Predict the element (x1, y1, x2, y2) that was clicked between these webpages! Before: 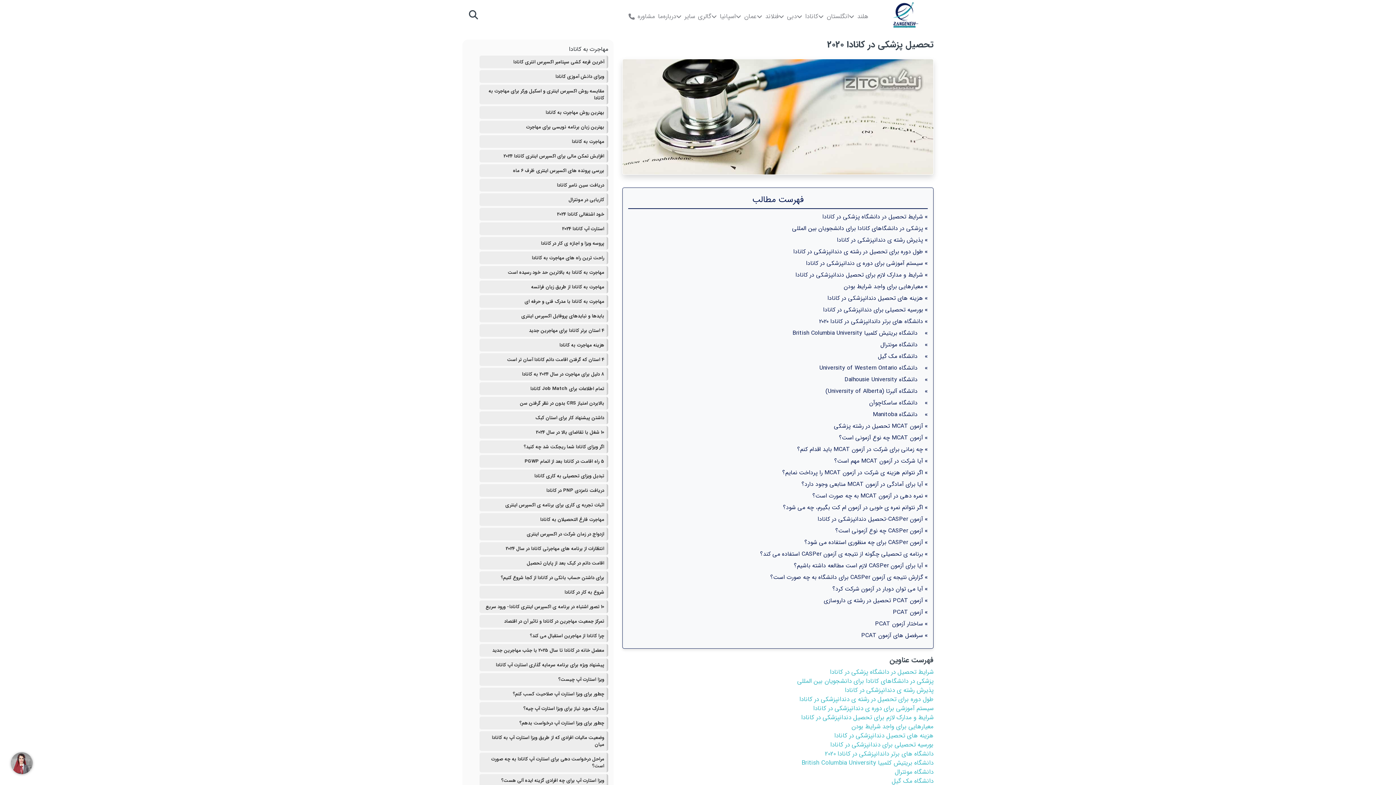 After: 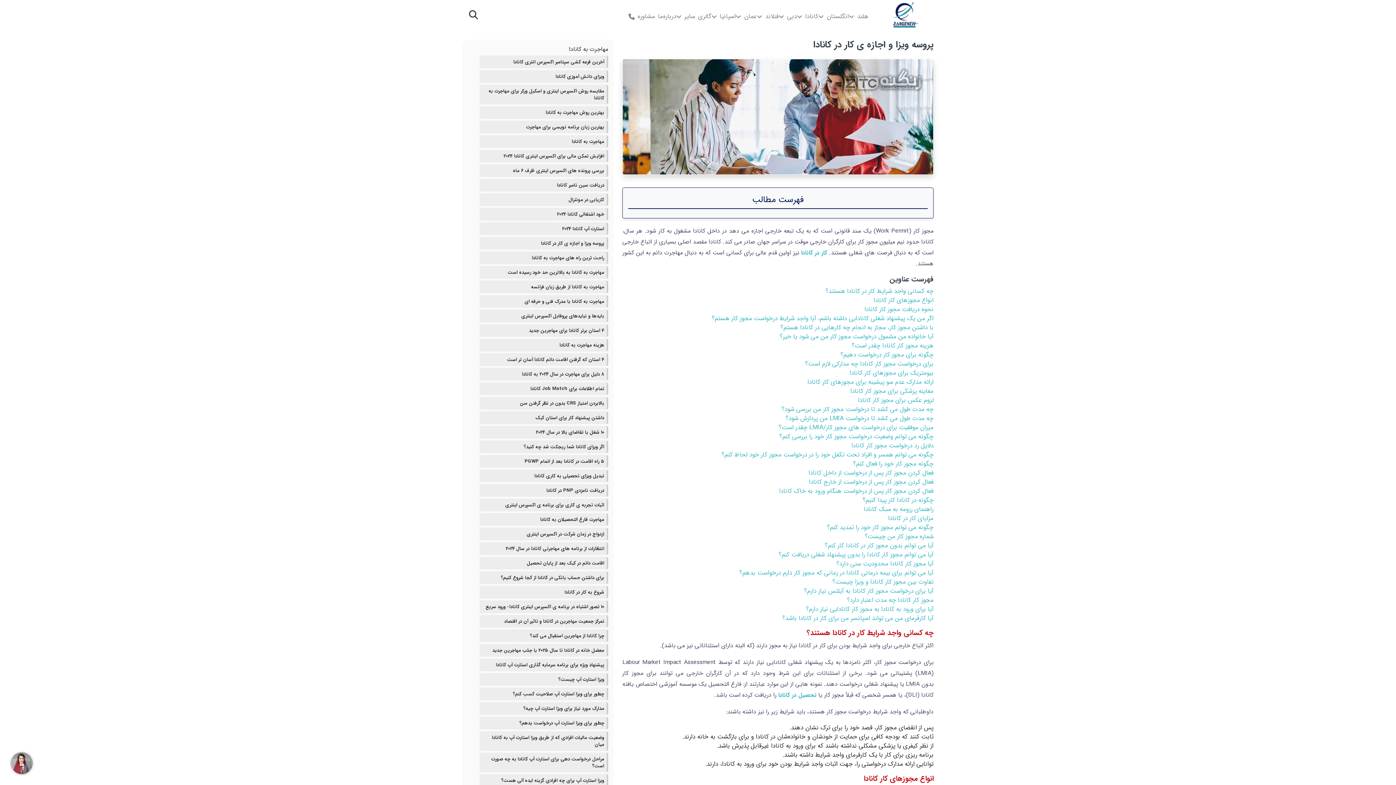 Action: label: پروسه ویزا و اجازه ی کار در کانادا bbox: (479, 237, 608, 249)